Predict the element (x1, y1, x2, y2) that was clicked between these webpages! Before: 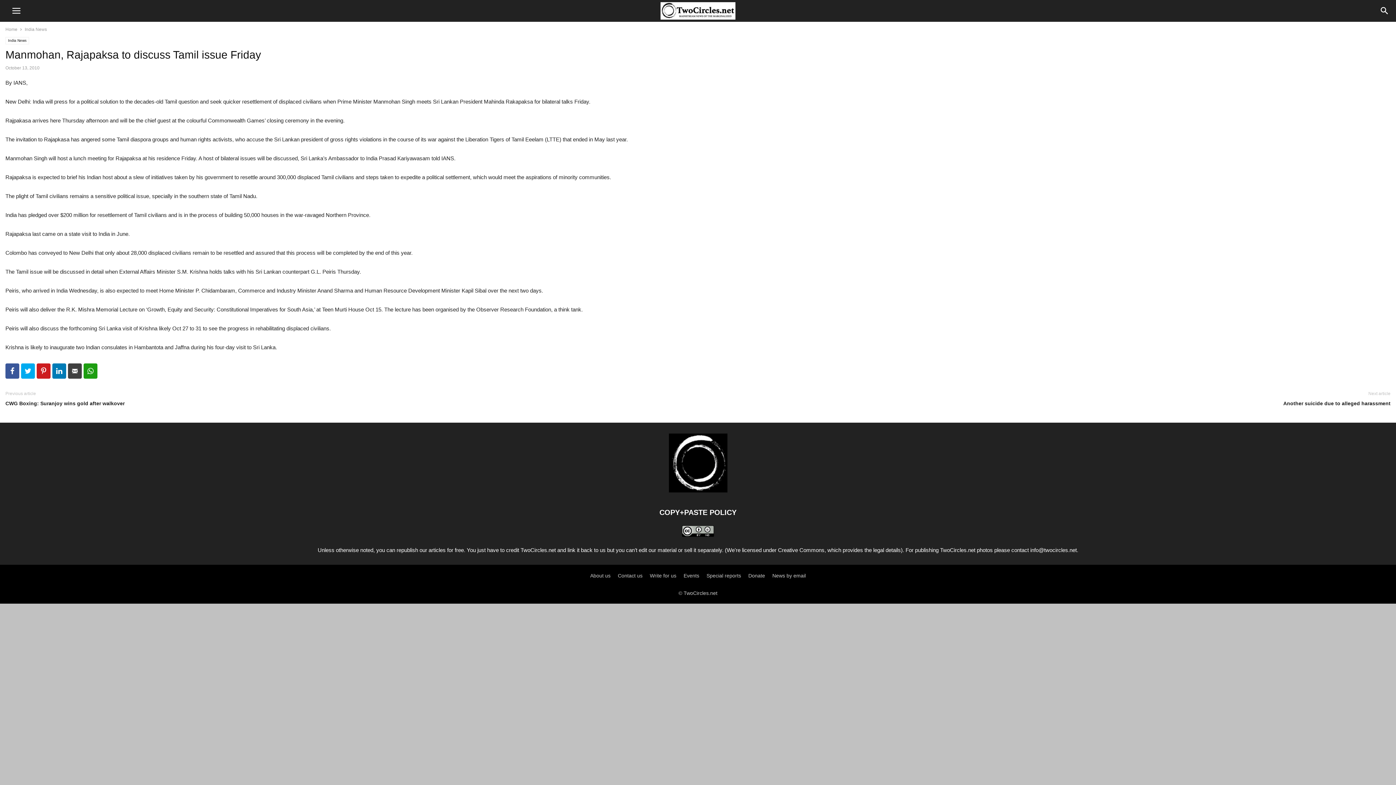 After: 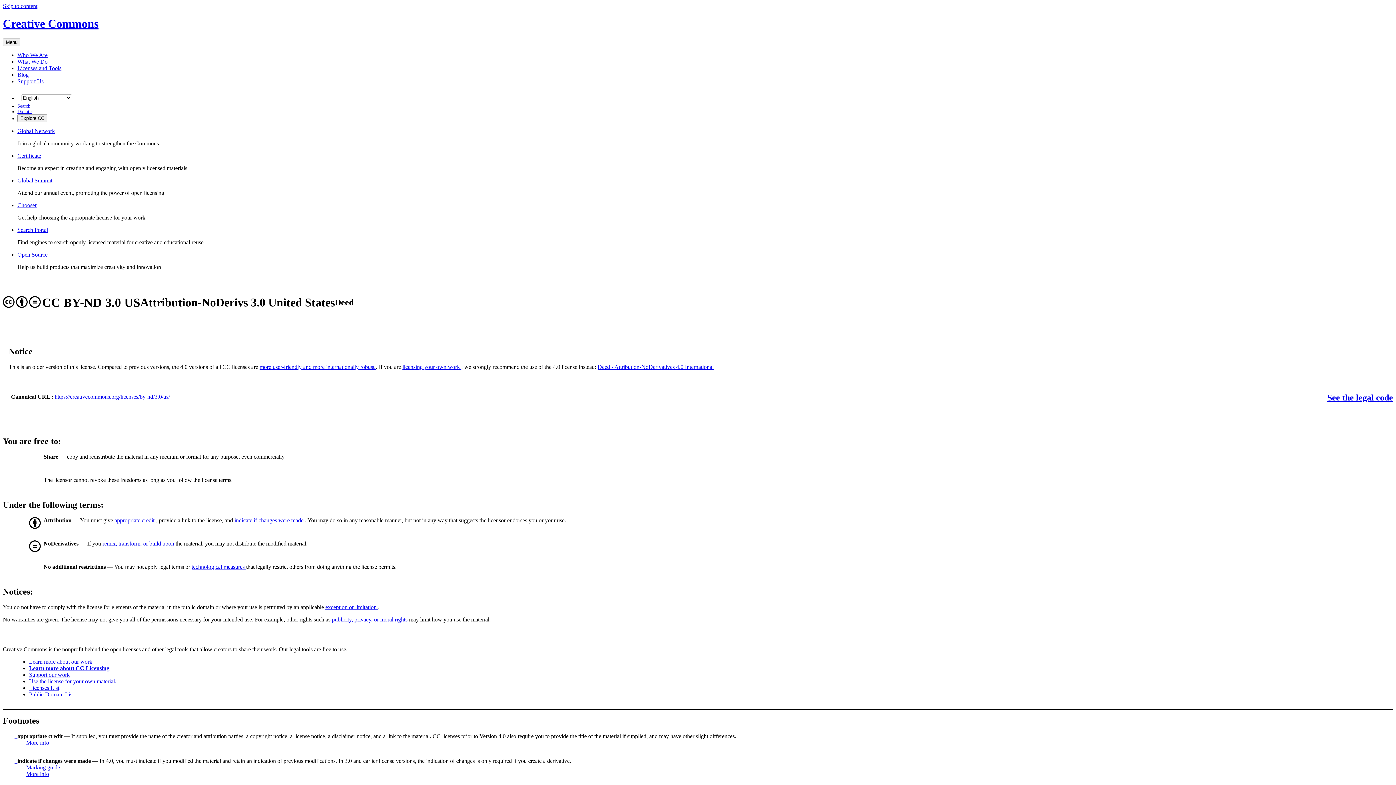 Action: bbox: (778, 547, 824, 553) label: Creative Commons